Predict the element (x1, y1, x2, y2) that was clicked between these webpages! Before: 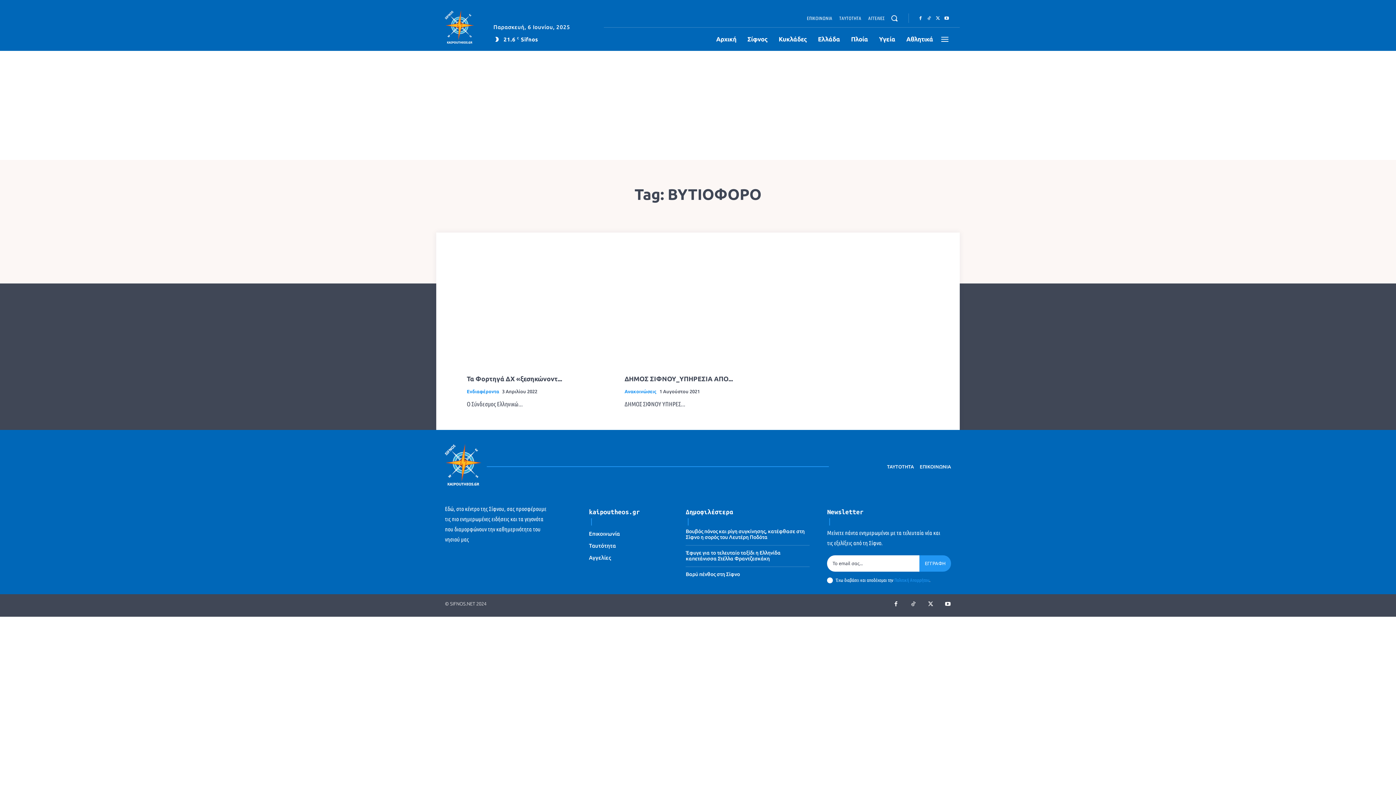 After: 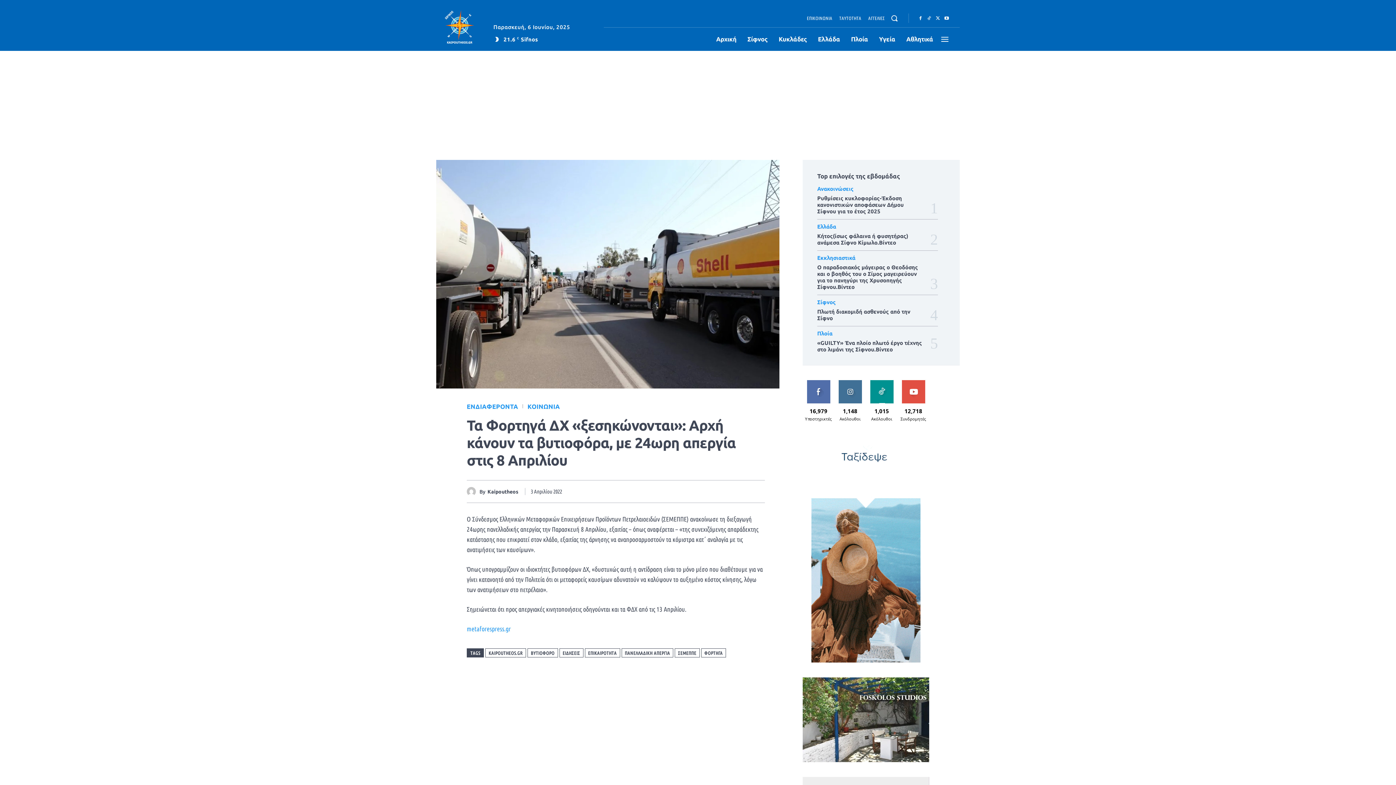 Action: label: Τα Φορτηγά ΔΧ «ξεσηκώνοντ... bbox: (466, 375, 562, 382)